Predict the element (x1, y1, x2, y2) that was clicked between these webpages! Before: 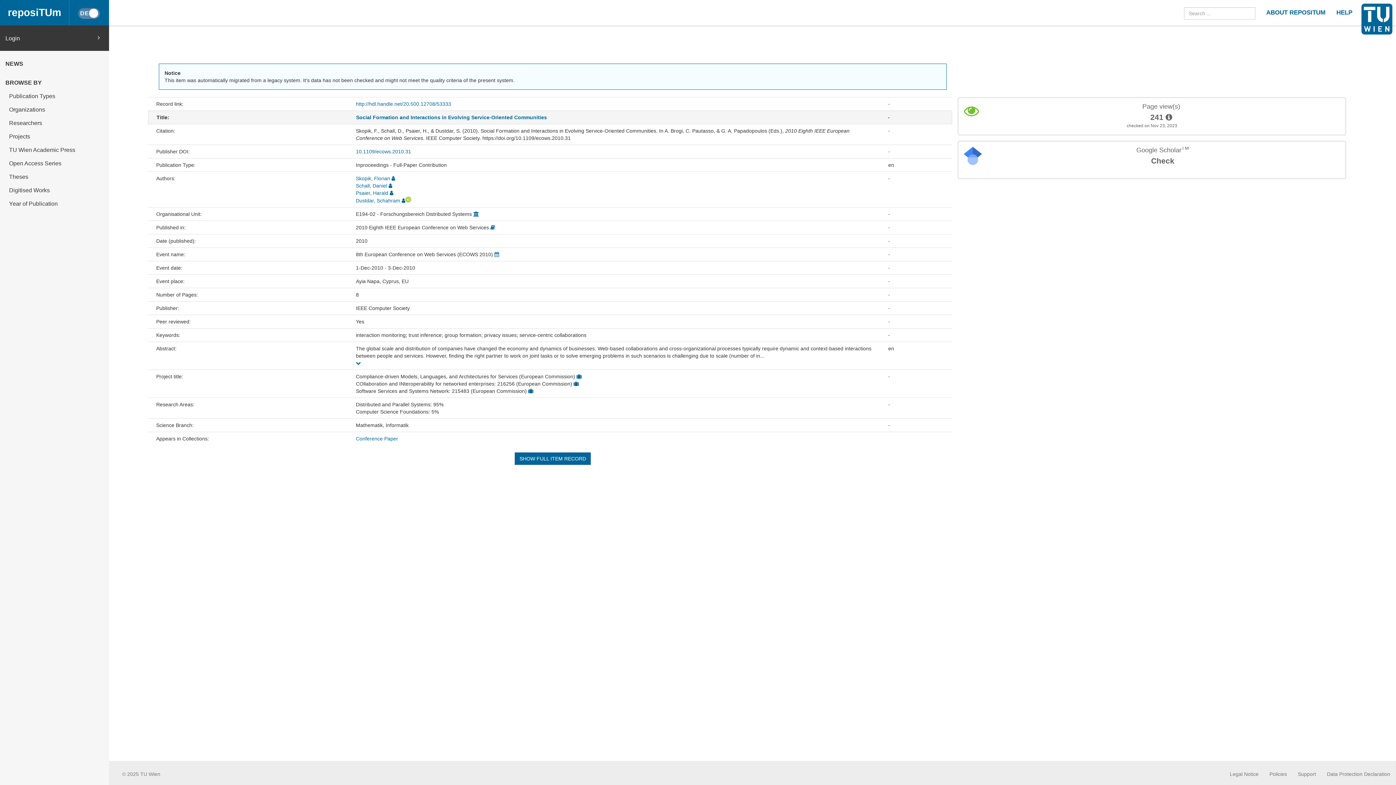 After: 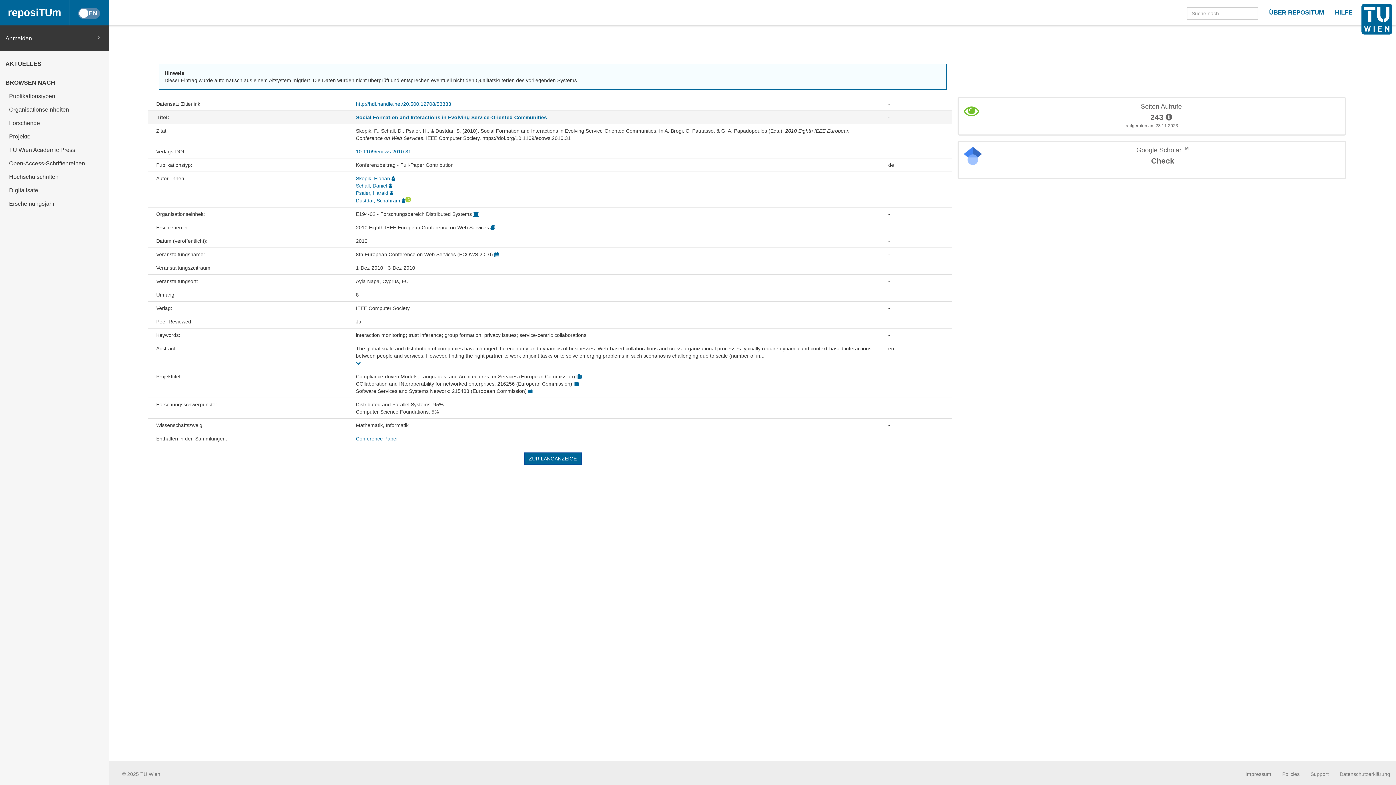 Action: bbox: (78, 7, 100, 18)